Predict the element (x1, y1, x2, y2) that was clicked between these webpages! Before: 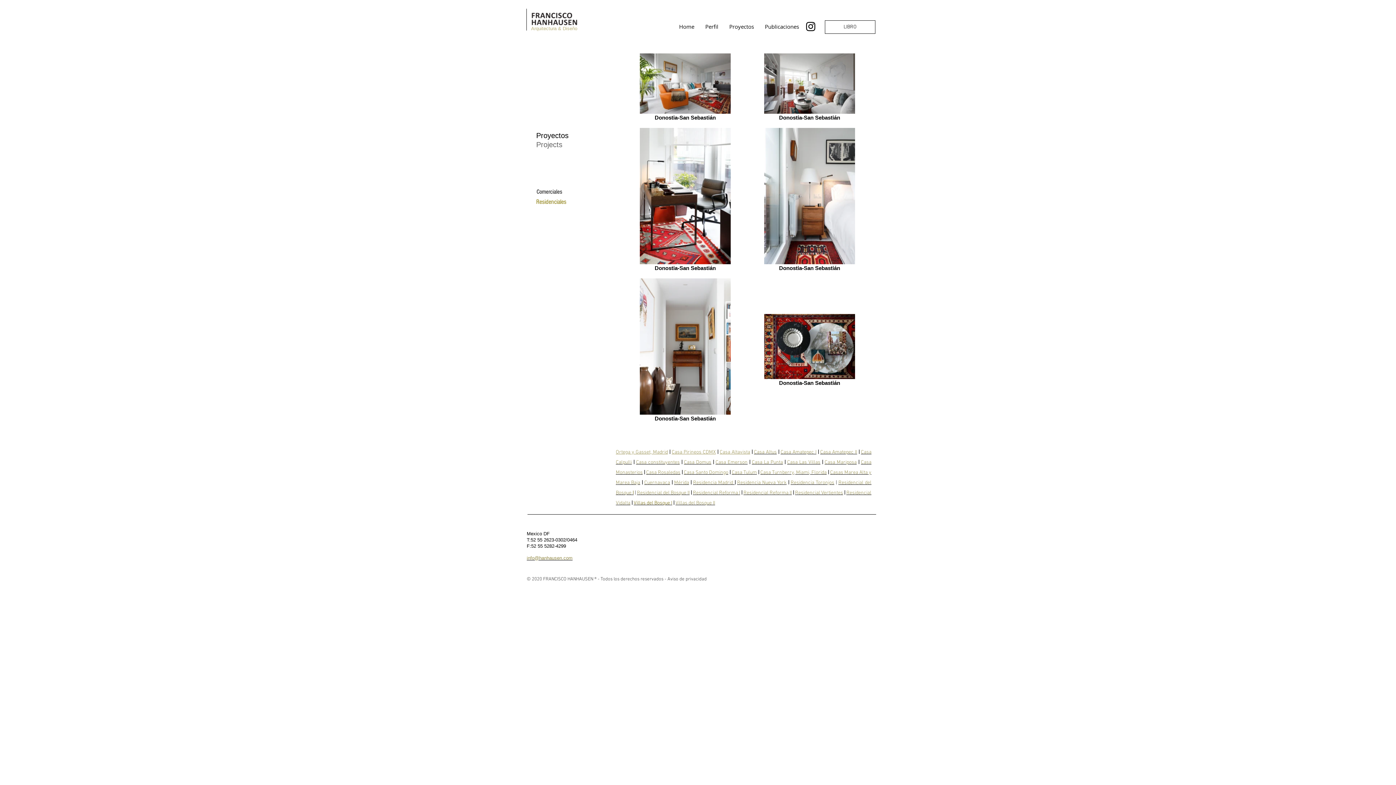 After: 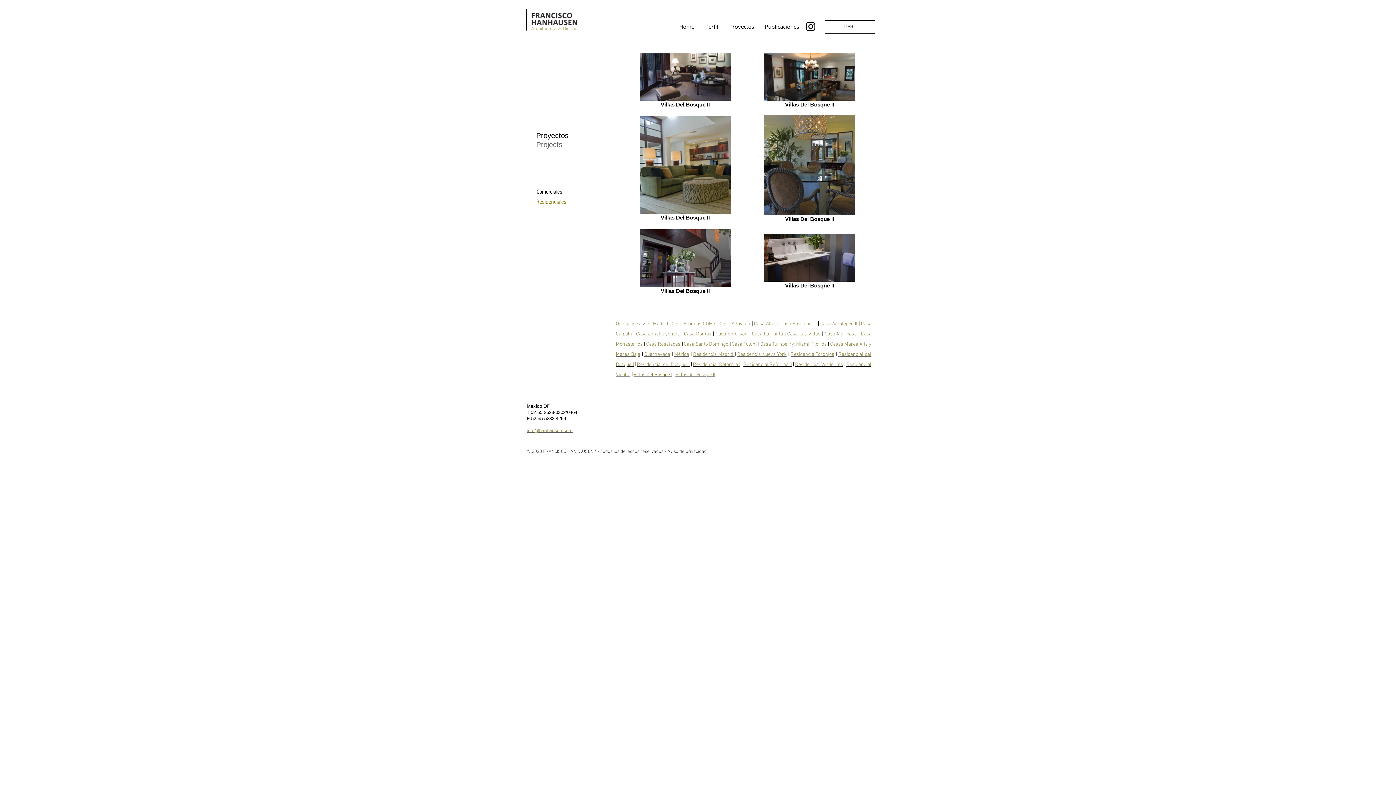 Action: label: Villas del Bosque II bbox: (675, 500, 715, 506)